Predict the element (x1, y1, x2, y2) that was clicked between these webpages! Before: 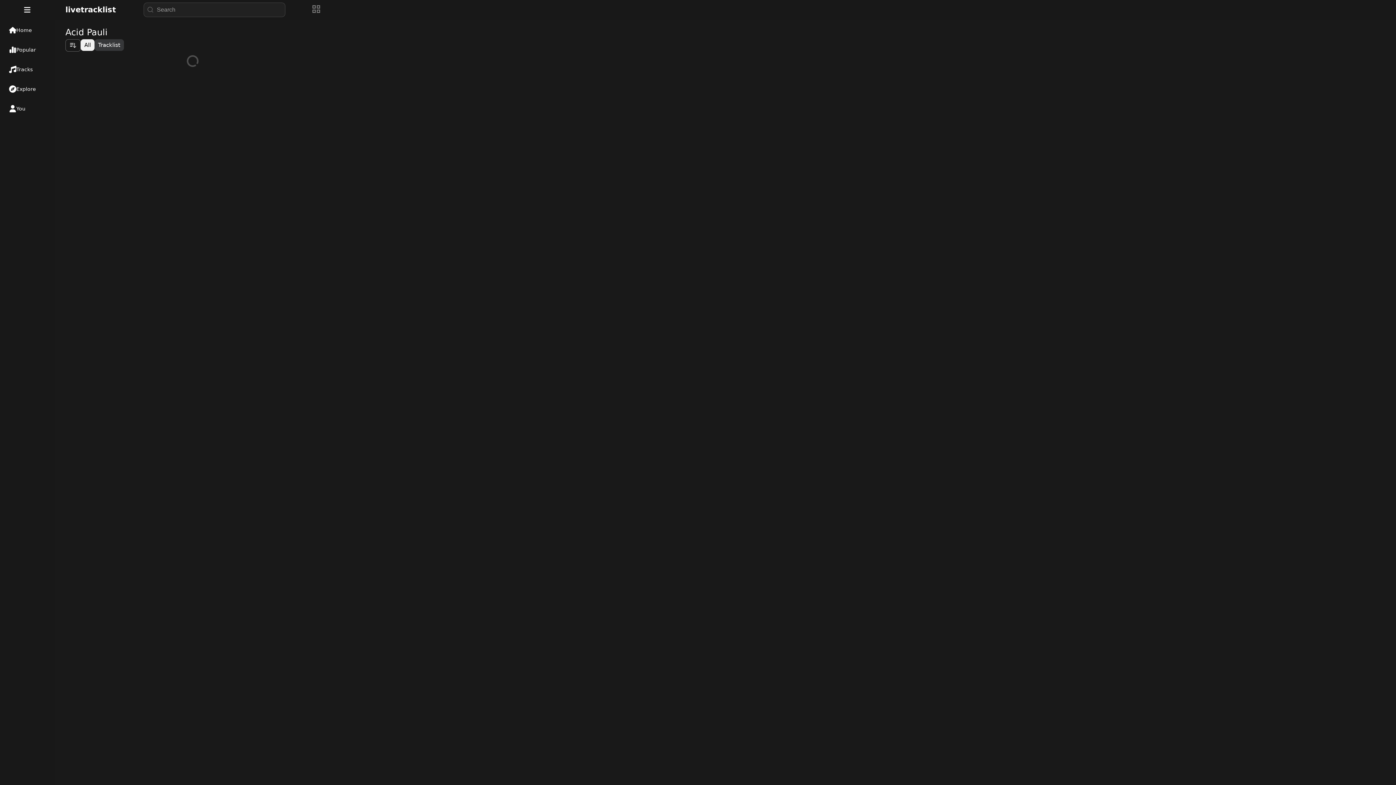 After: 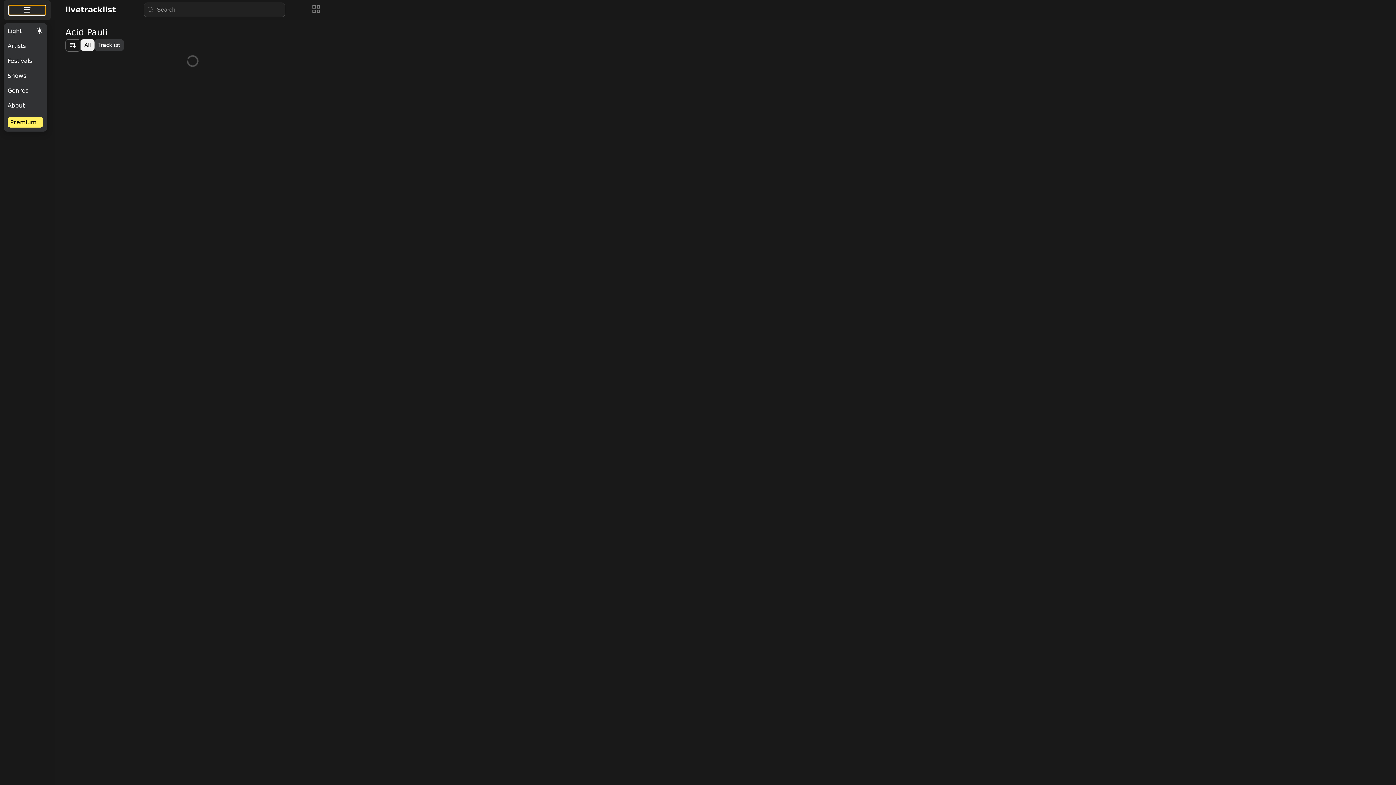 Action: bbox: (9, 5, 45, 14) label: Navigation